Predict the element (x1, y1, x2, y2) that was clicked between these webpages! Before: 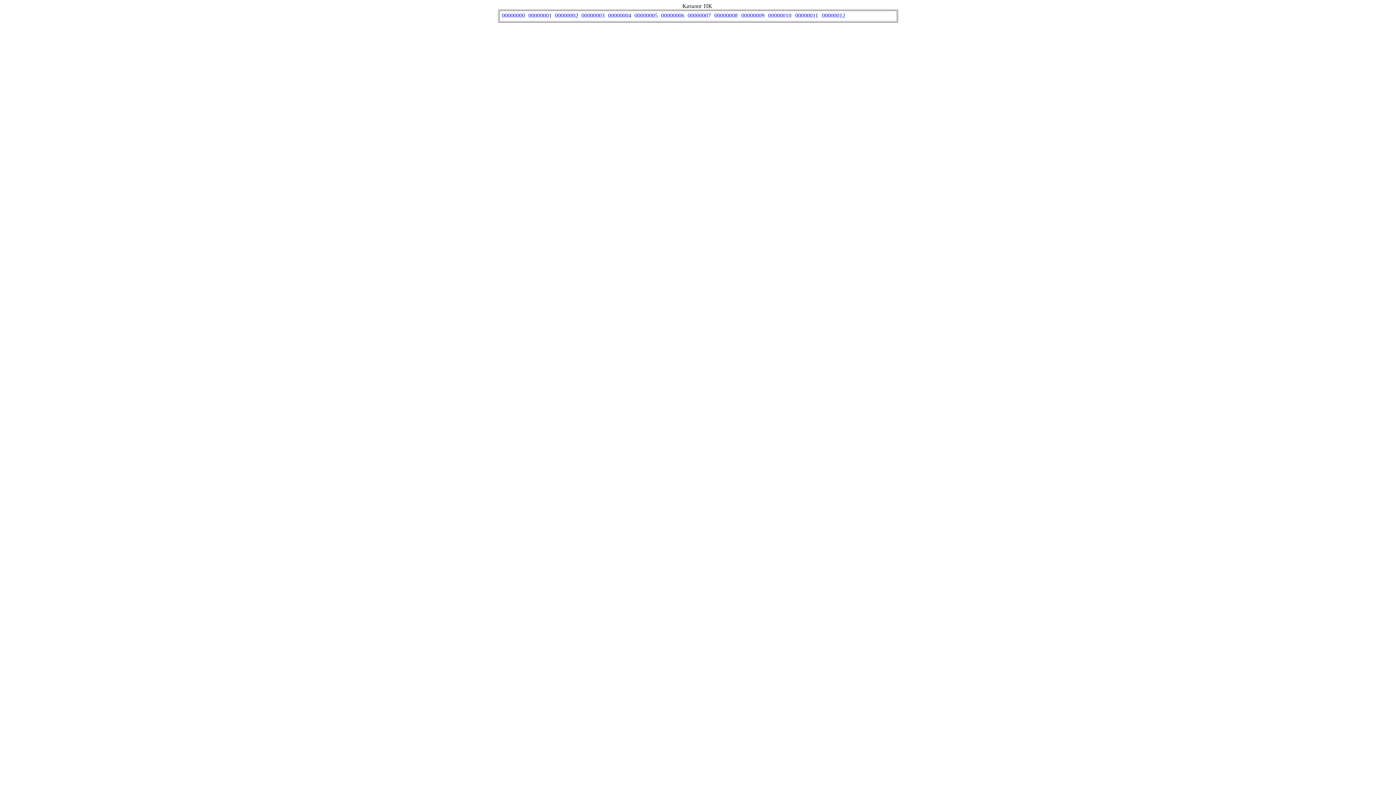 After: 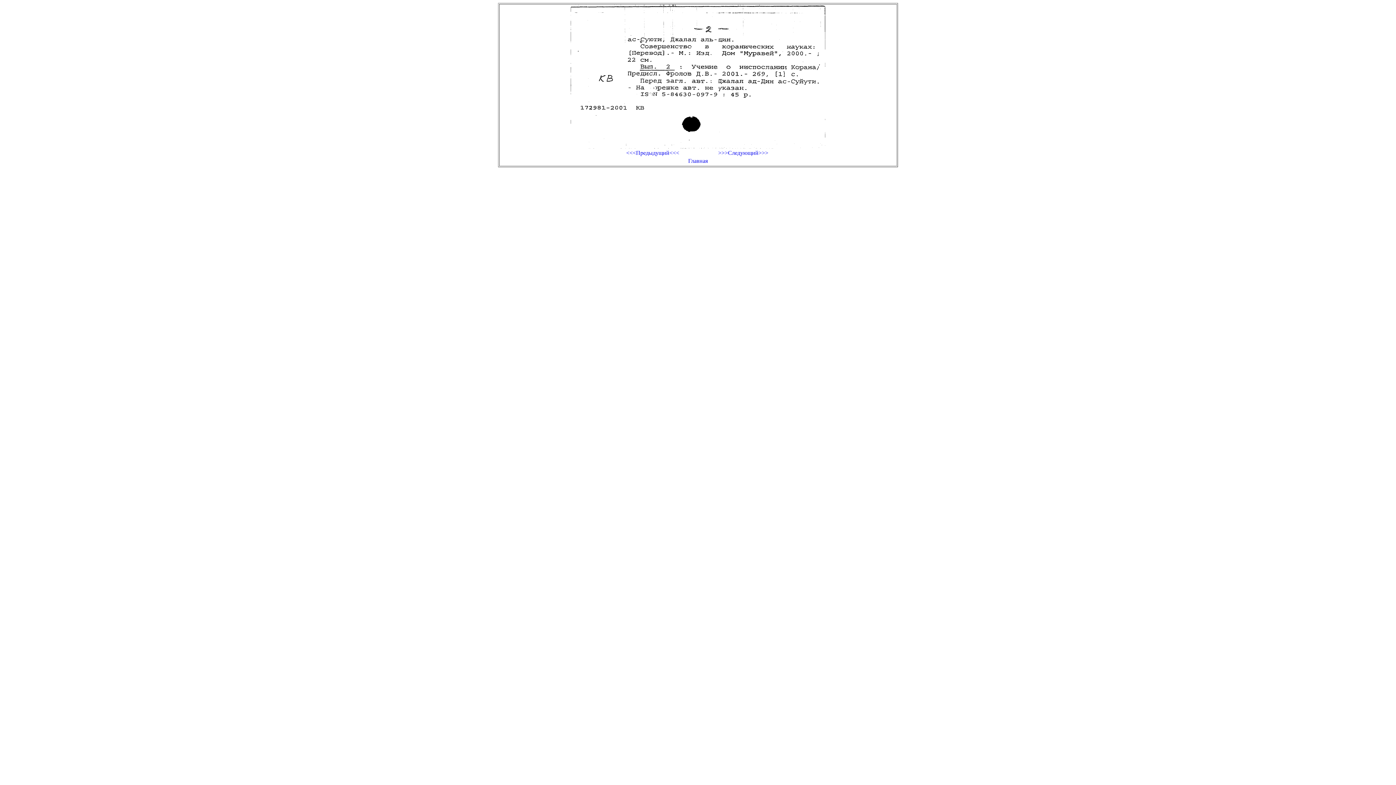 Action: bbox: (580, 12, 605, 18) label: 00000003